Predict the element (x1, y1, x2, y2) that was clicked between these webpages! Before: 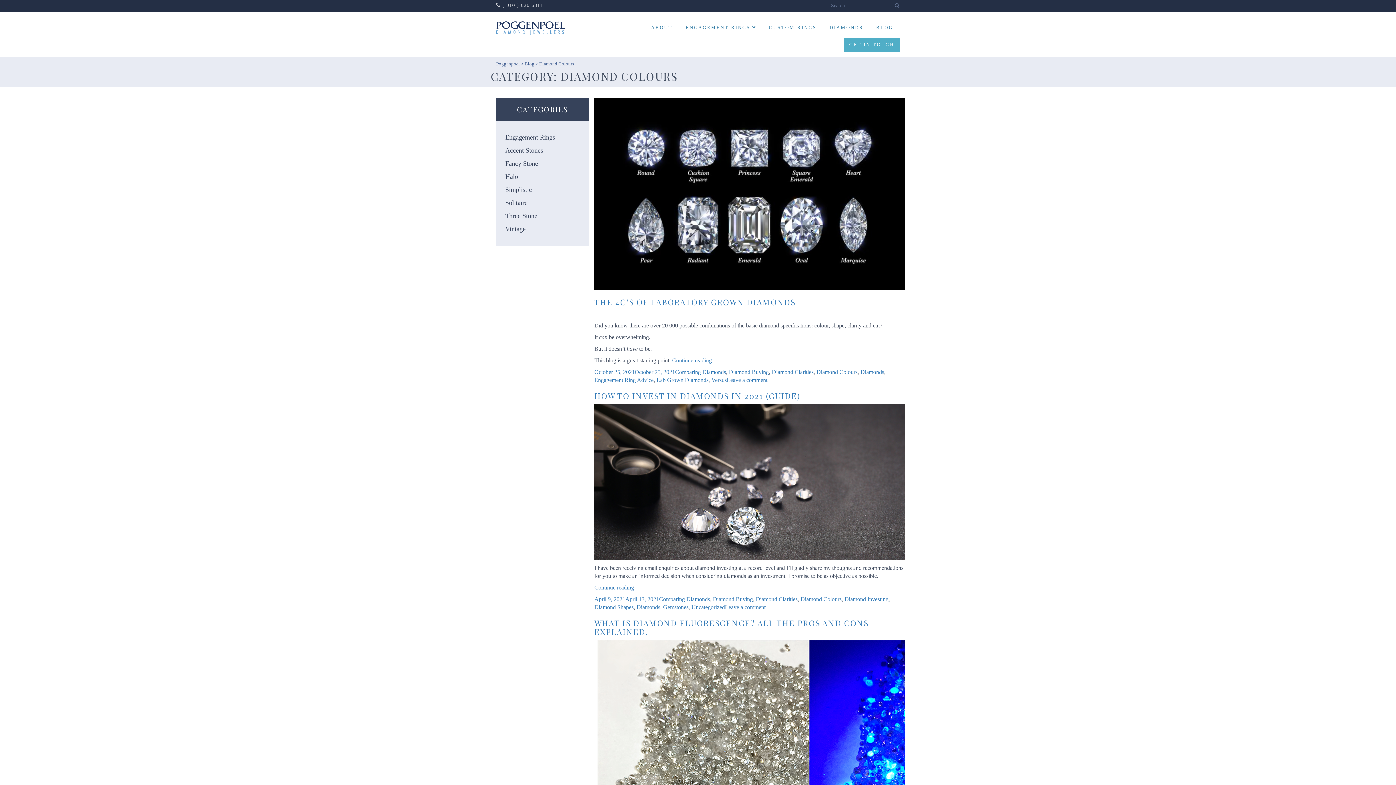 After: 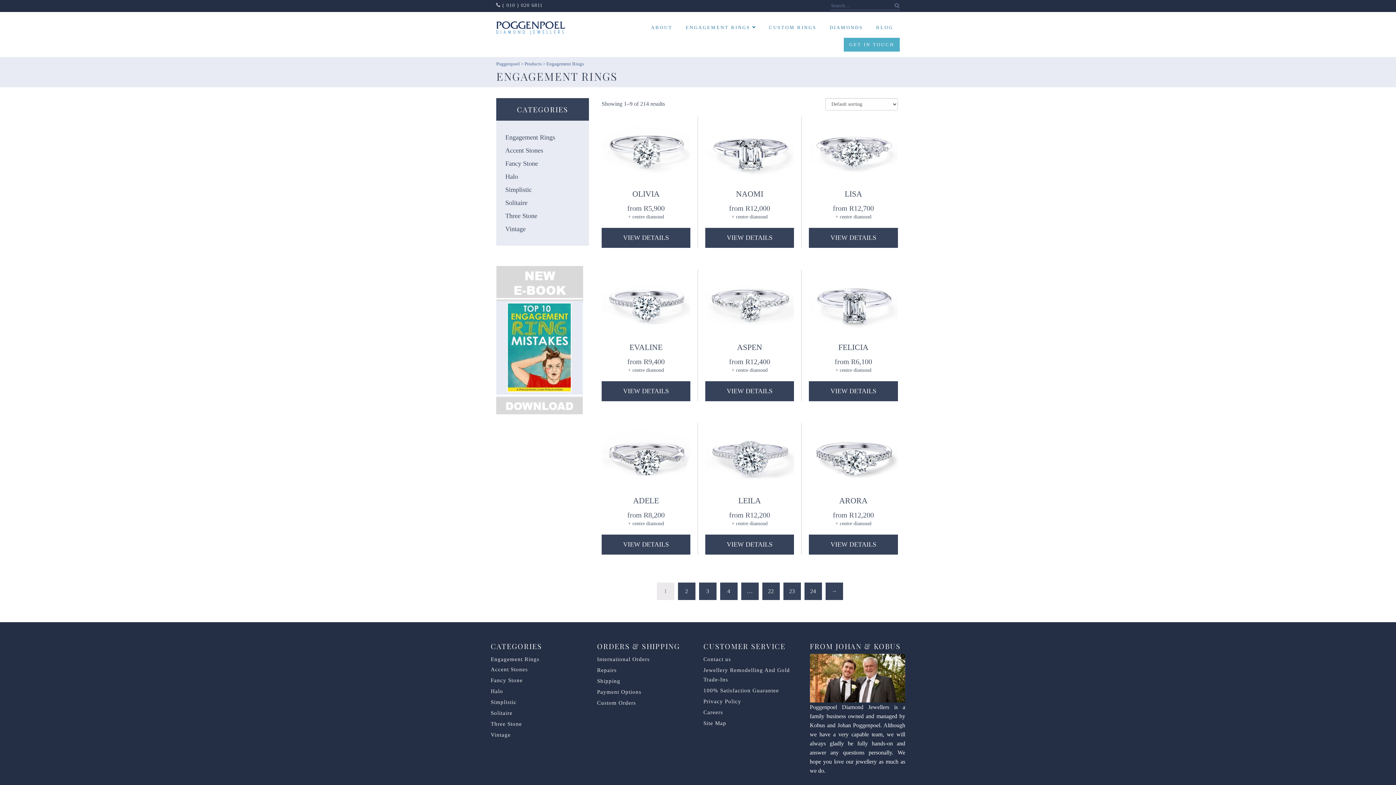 Action: label: Engagement Rings bbox: (505, 133, 555, 141)